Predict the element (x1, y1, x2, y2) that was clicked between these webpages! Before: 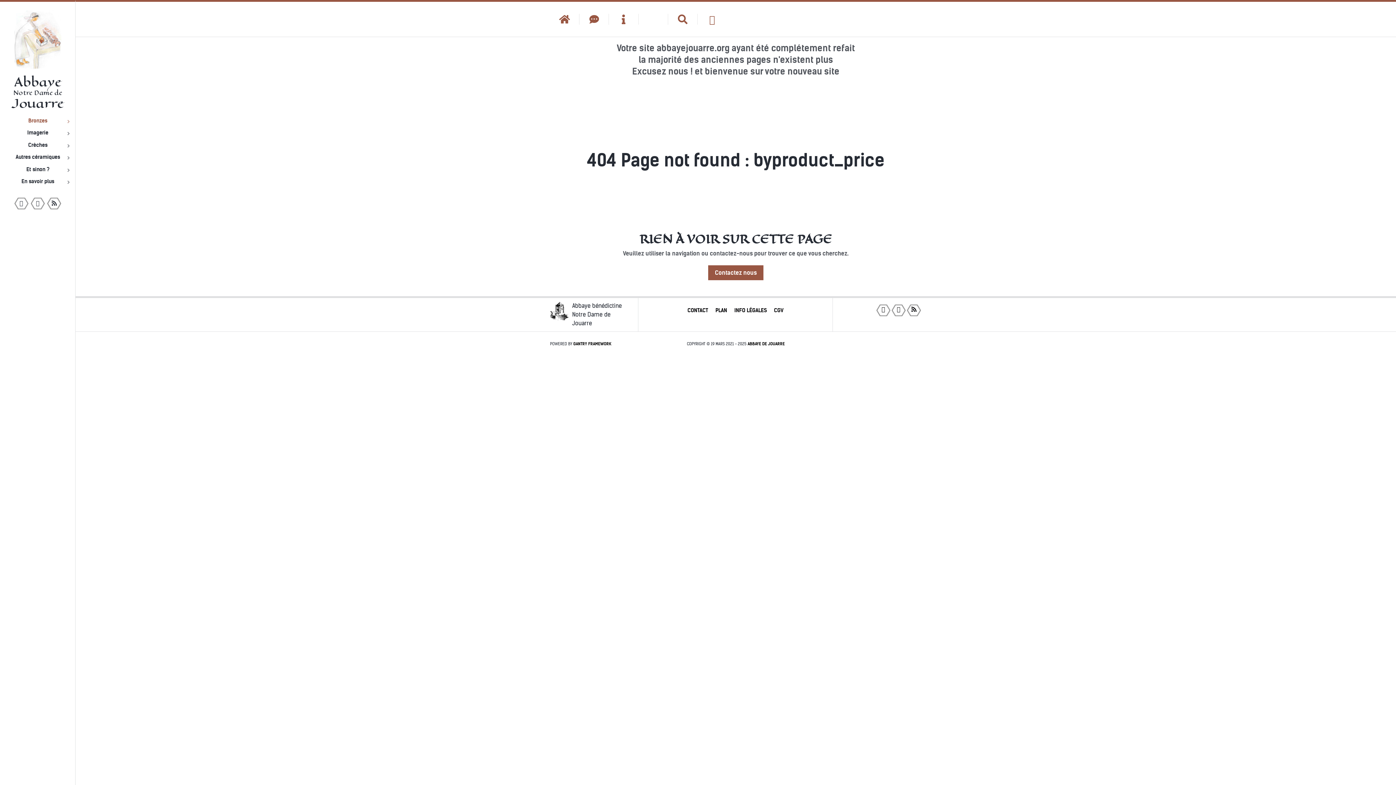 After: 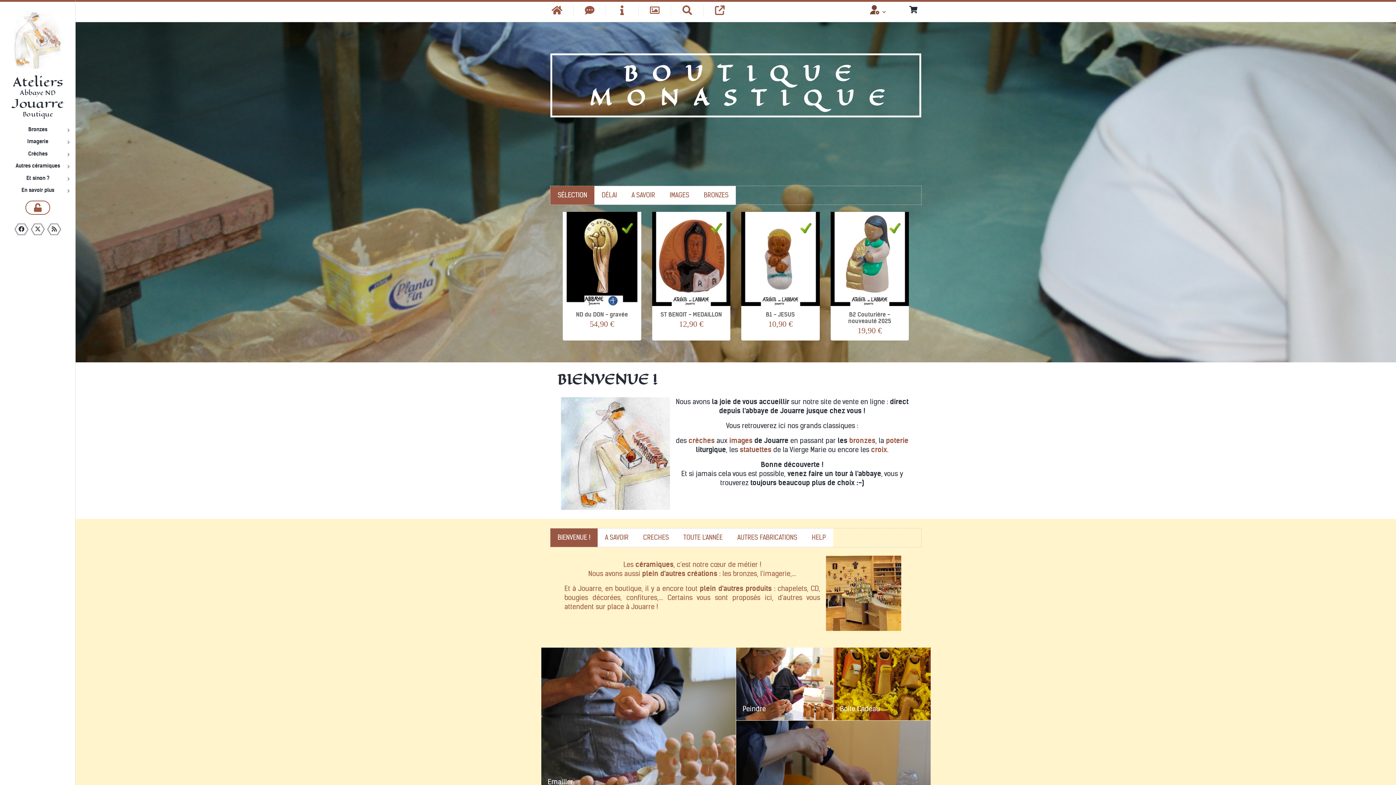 Action: bbox: (550, 13, 579, 24)